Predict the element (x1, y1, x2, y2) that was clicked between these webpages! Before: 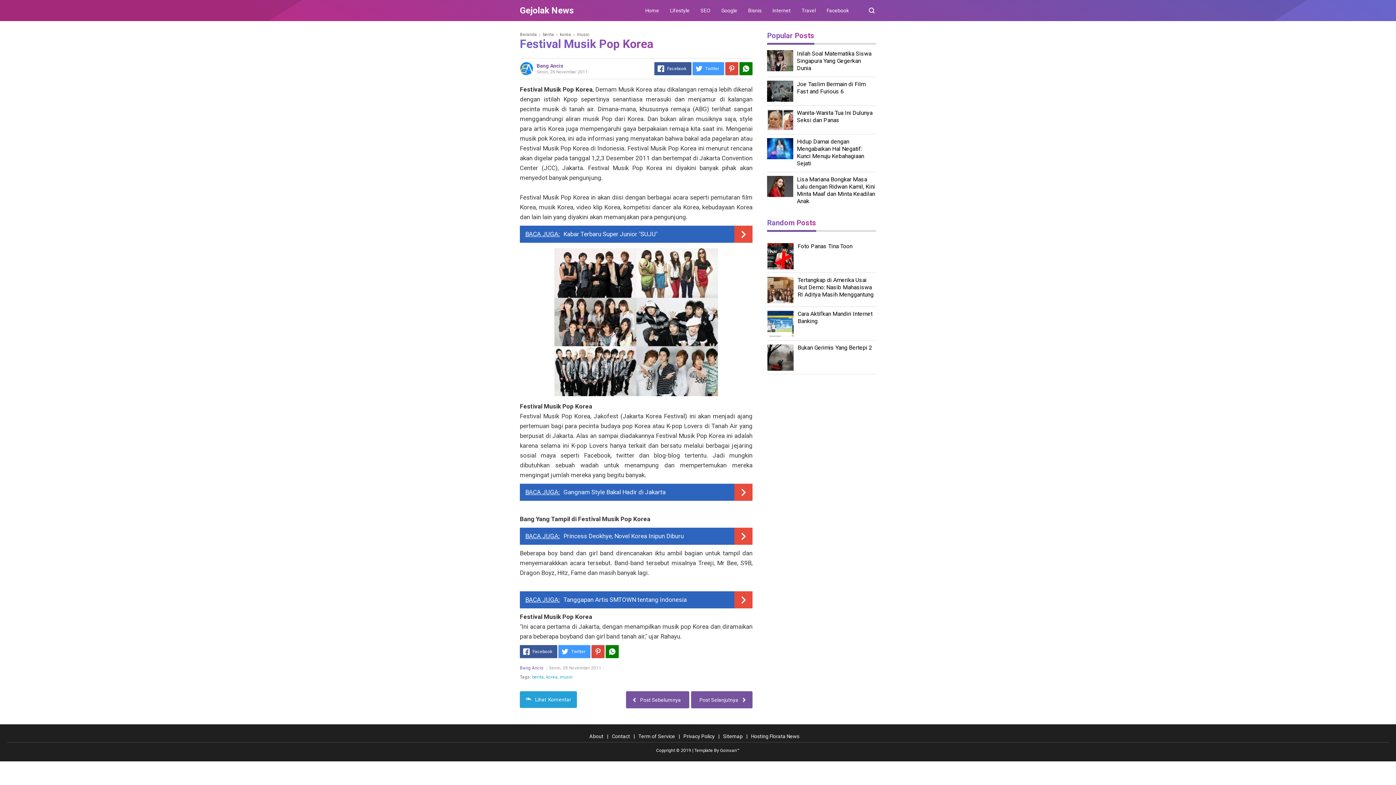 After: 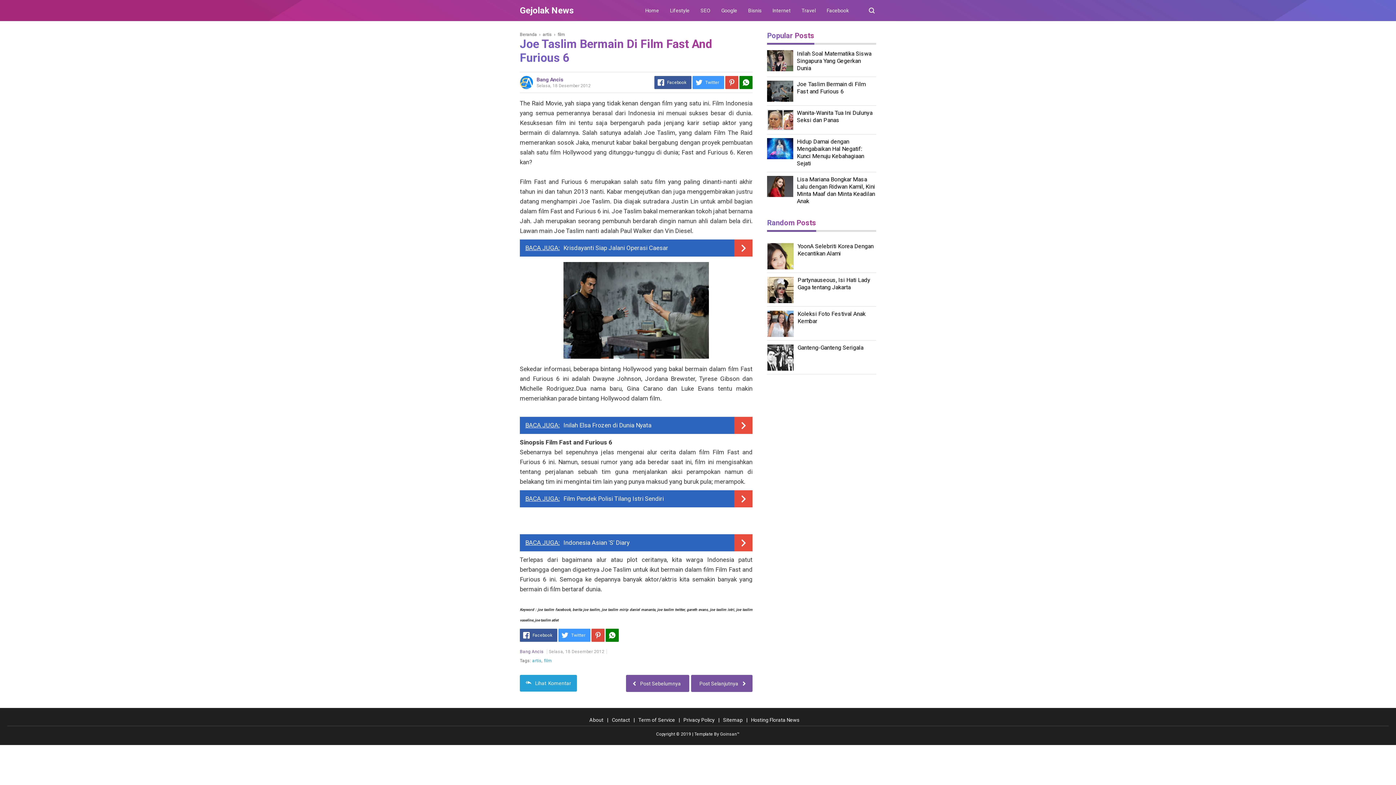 Action: bbox: (797, 80, 876, 95) label: Joe Taslim Bermain di Film Fast and Furious 6